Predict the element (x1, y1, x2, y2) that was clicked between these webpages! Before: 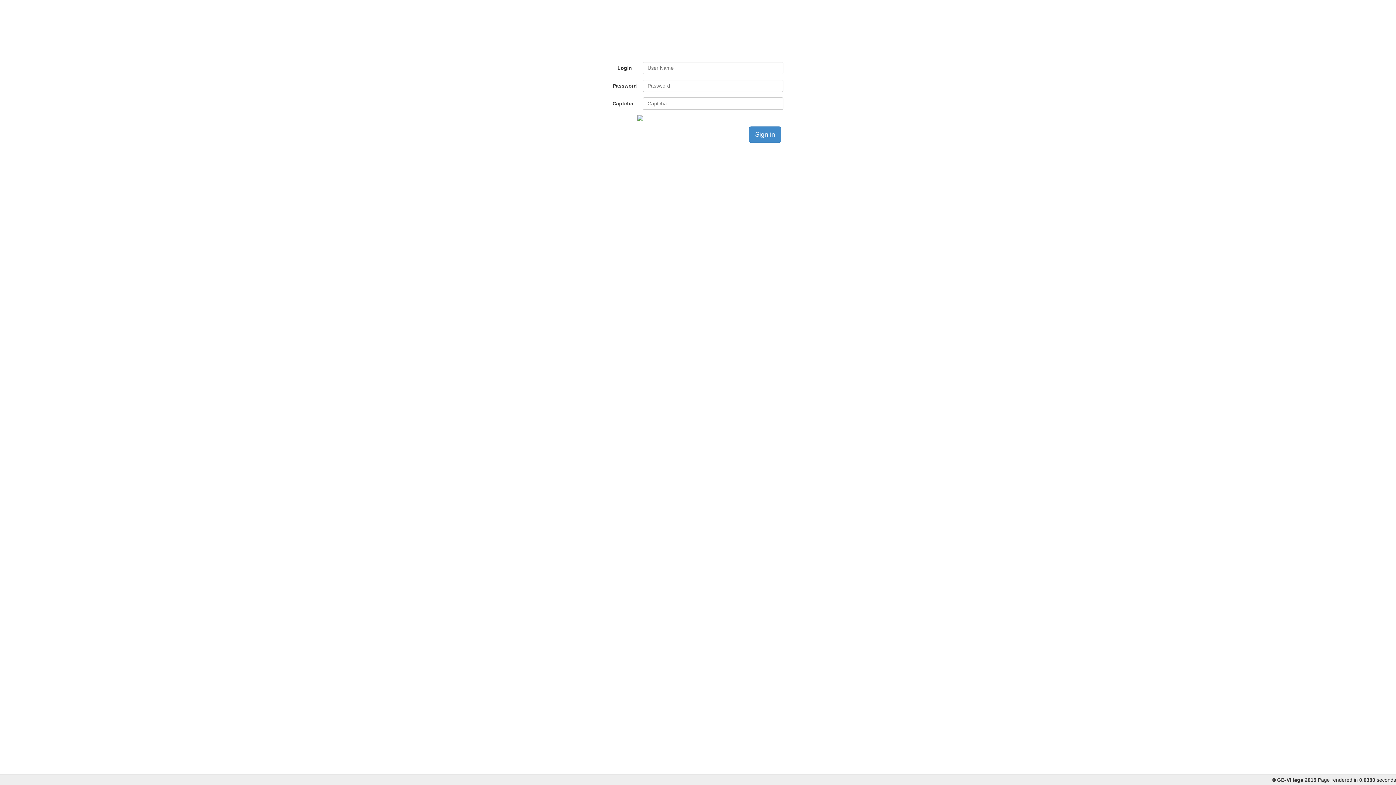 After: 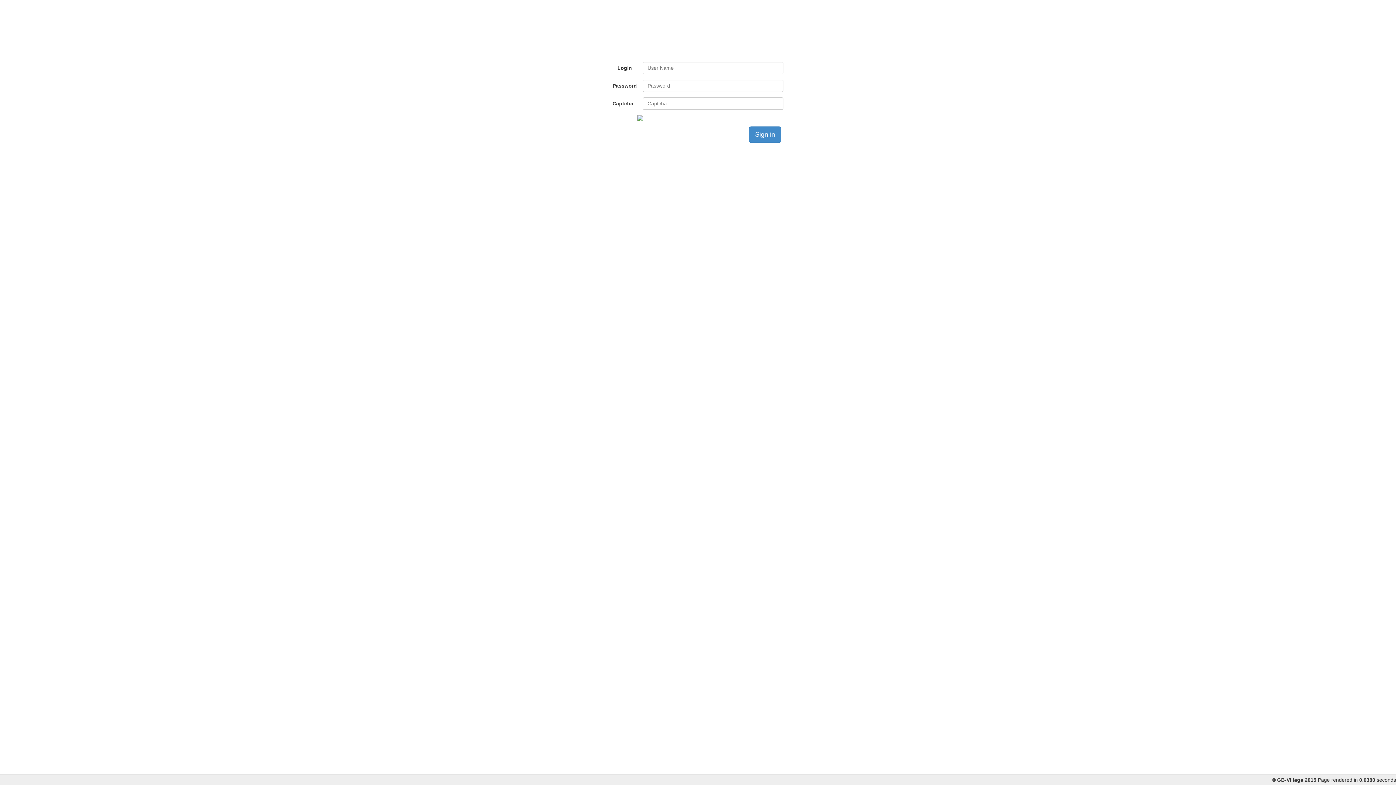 Action: bbox: (637, 114, 643, 120)